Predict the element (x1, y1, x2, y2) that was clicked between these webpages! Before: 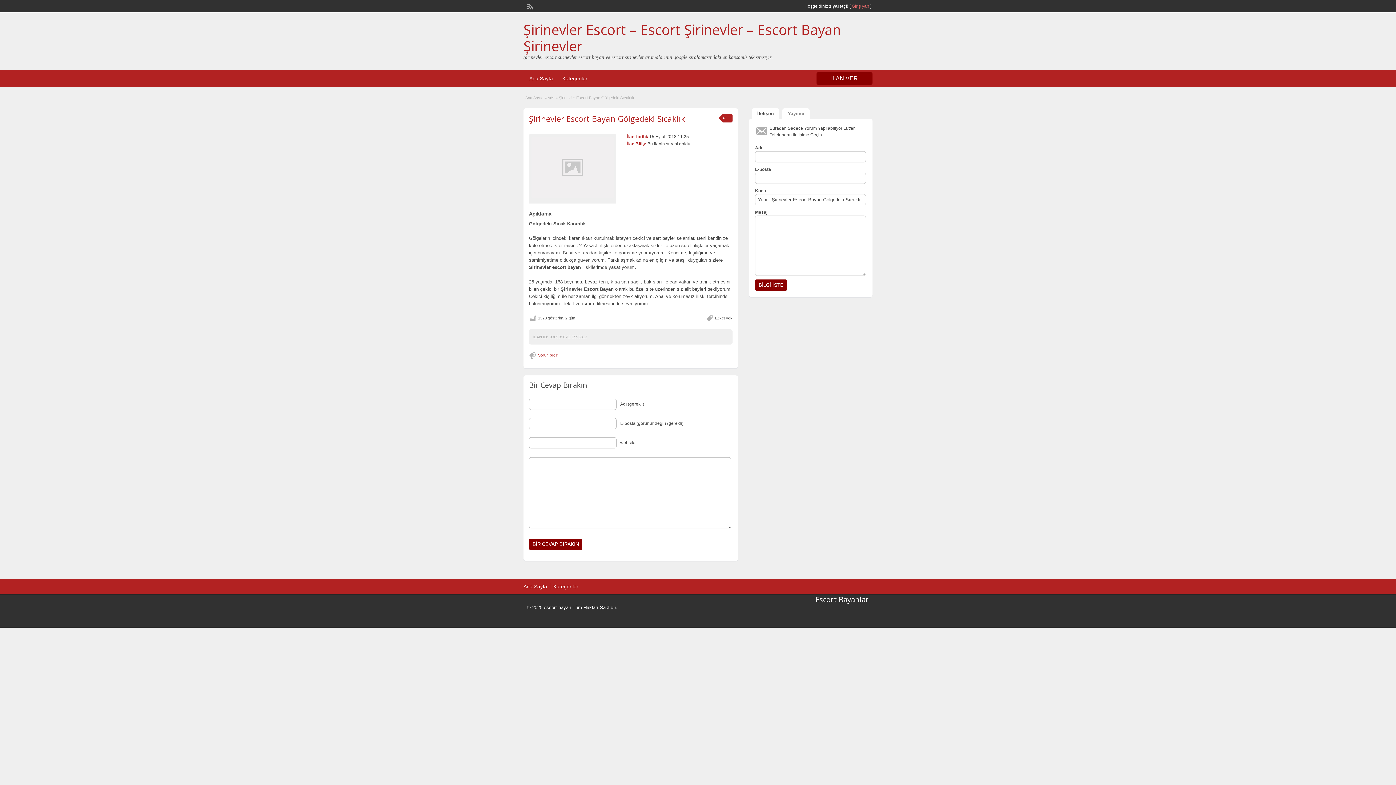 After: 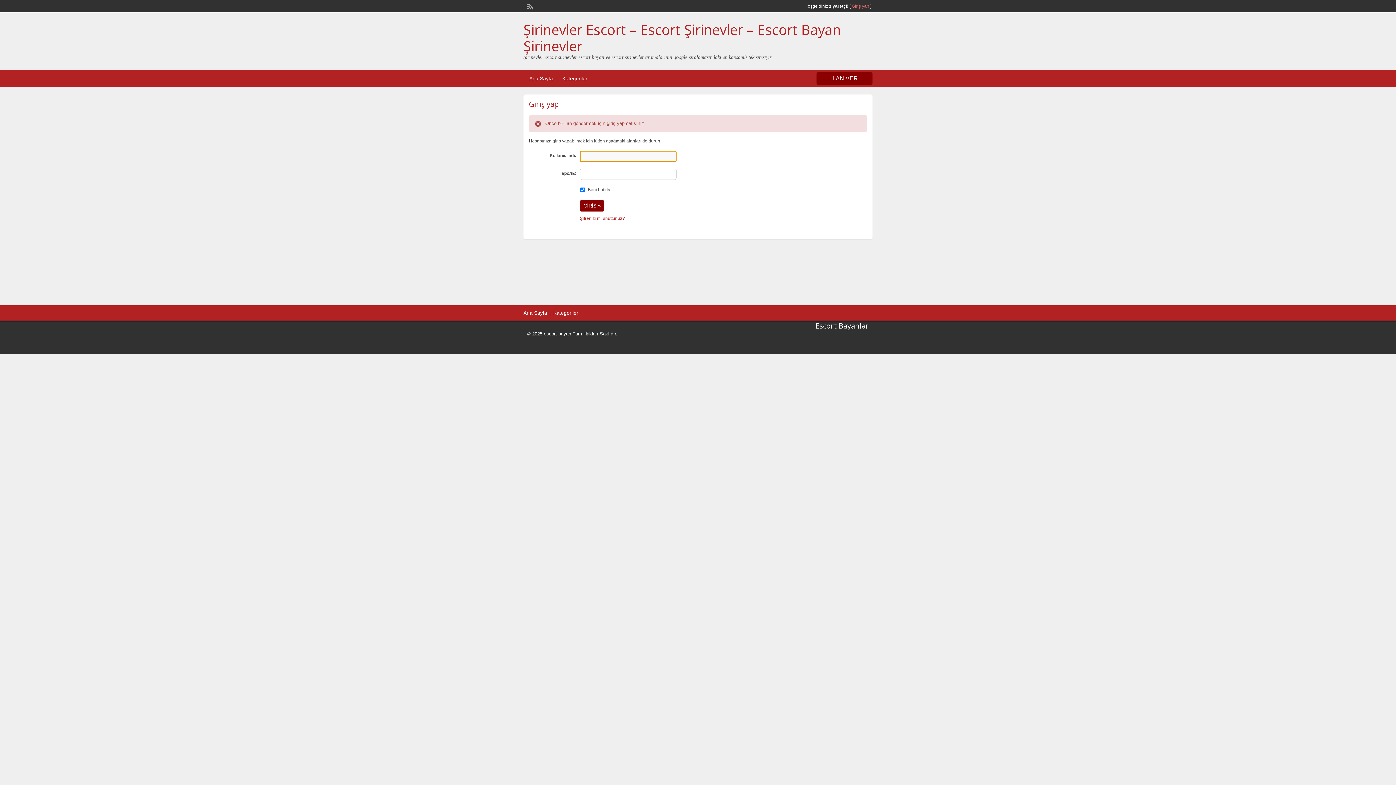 Action: bbox: (816, 72, 872, 84) label: İLAN VER